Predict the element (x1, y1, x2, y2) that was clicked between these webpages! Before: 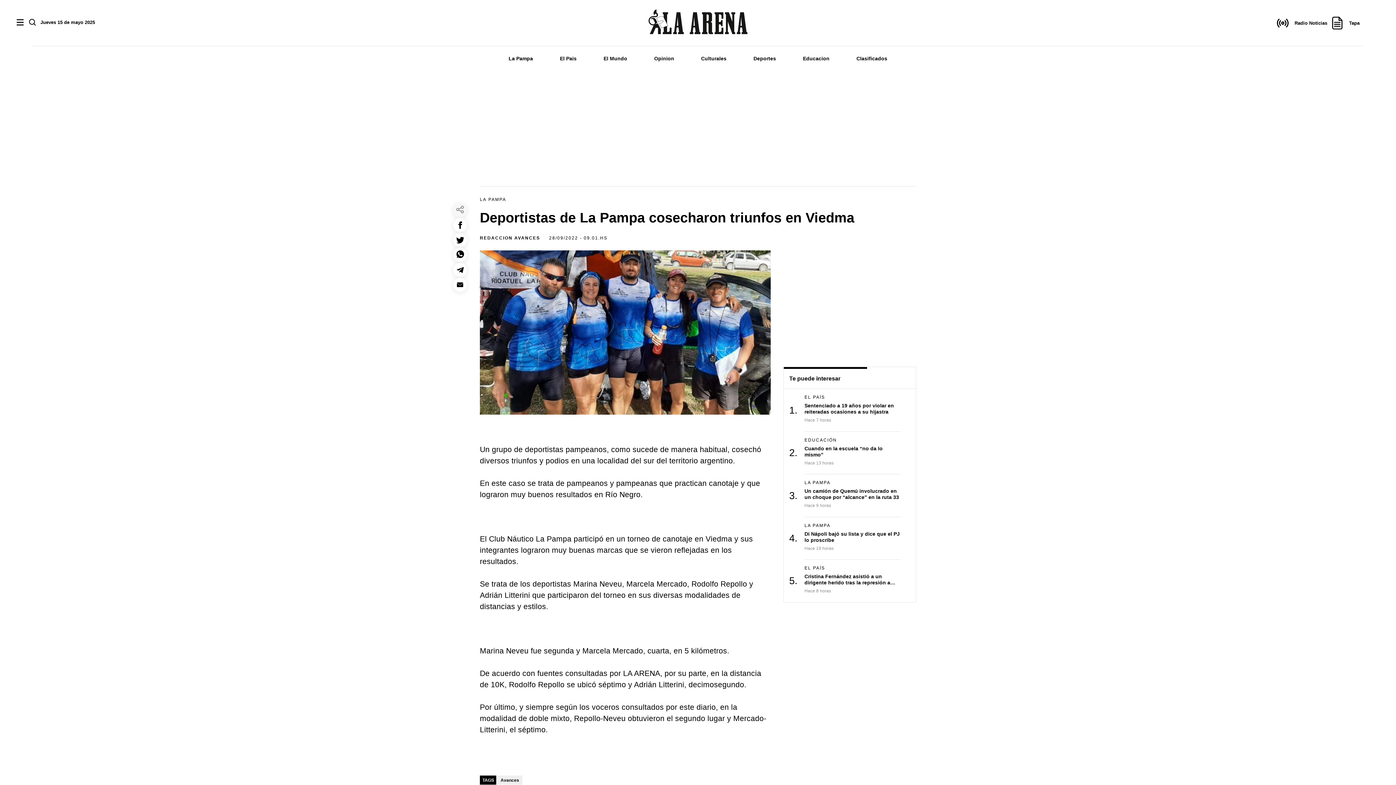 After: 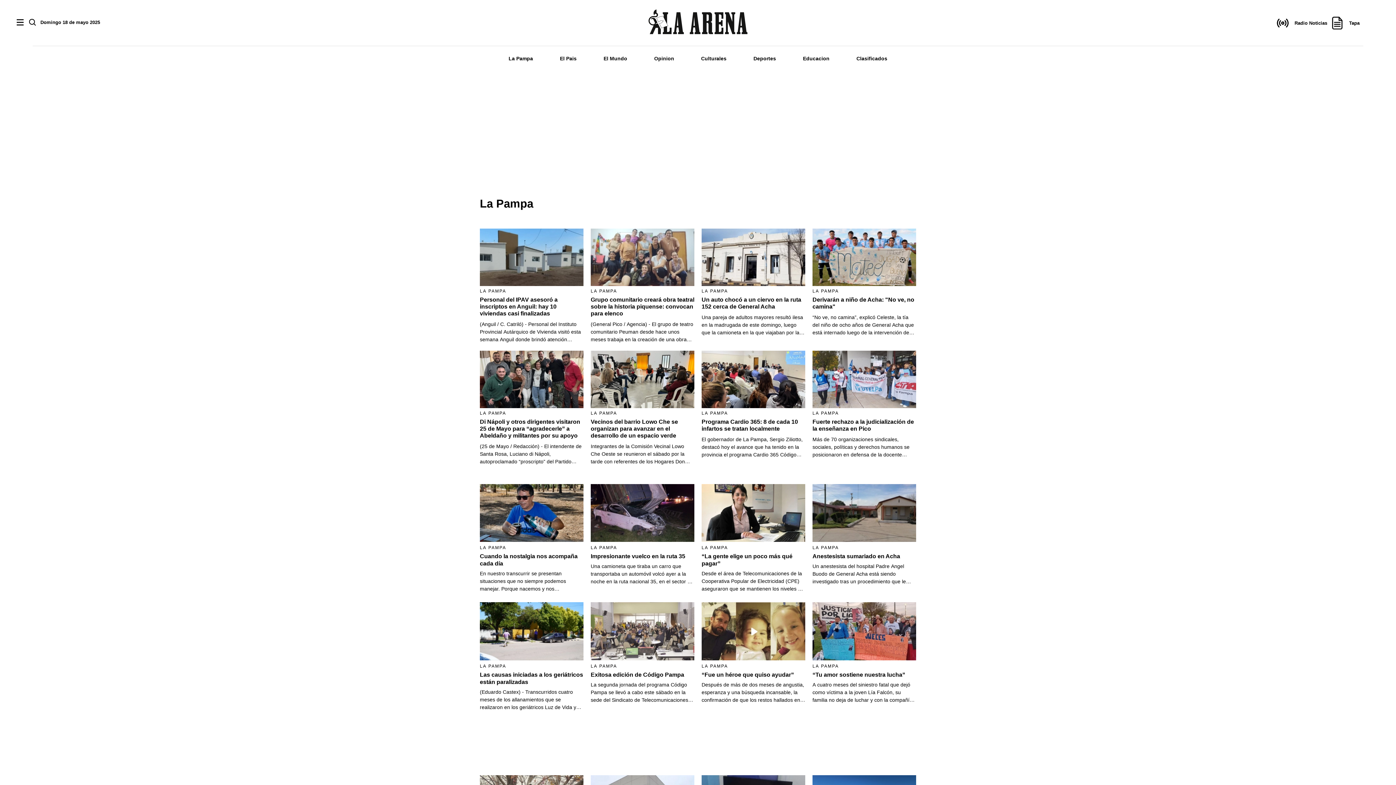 Action: label: La Pampa bbox: (508, 55, 533, 61)